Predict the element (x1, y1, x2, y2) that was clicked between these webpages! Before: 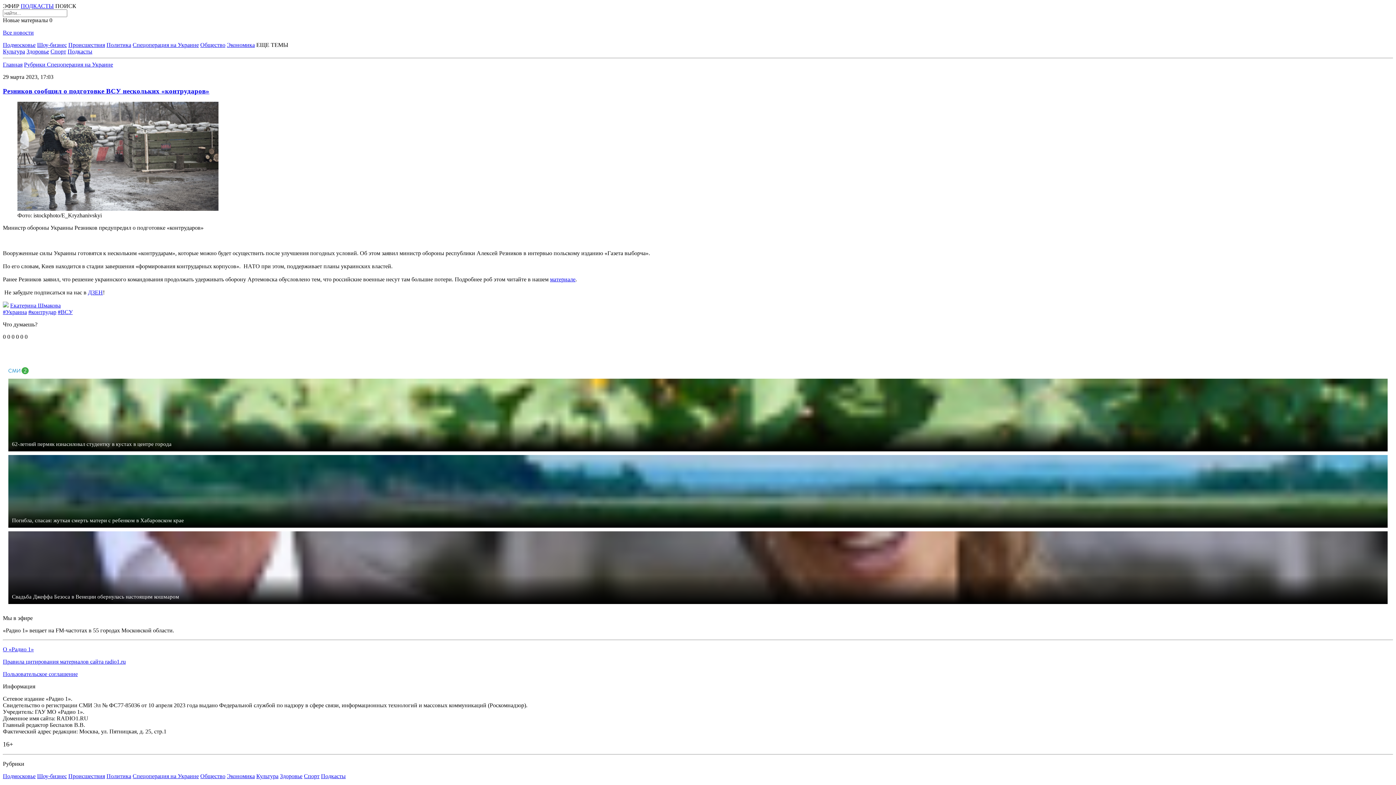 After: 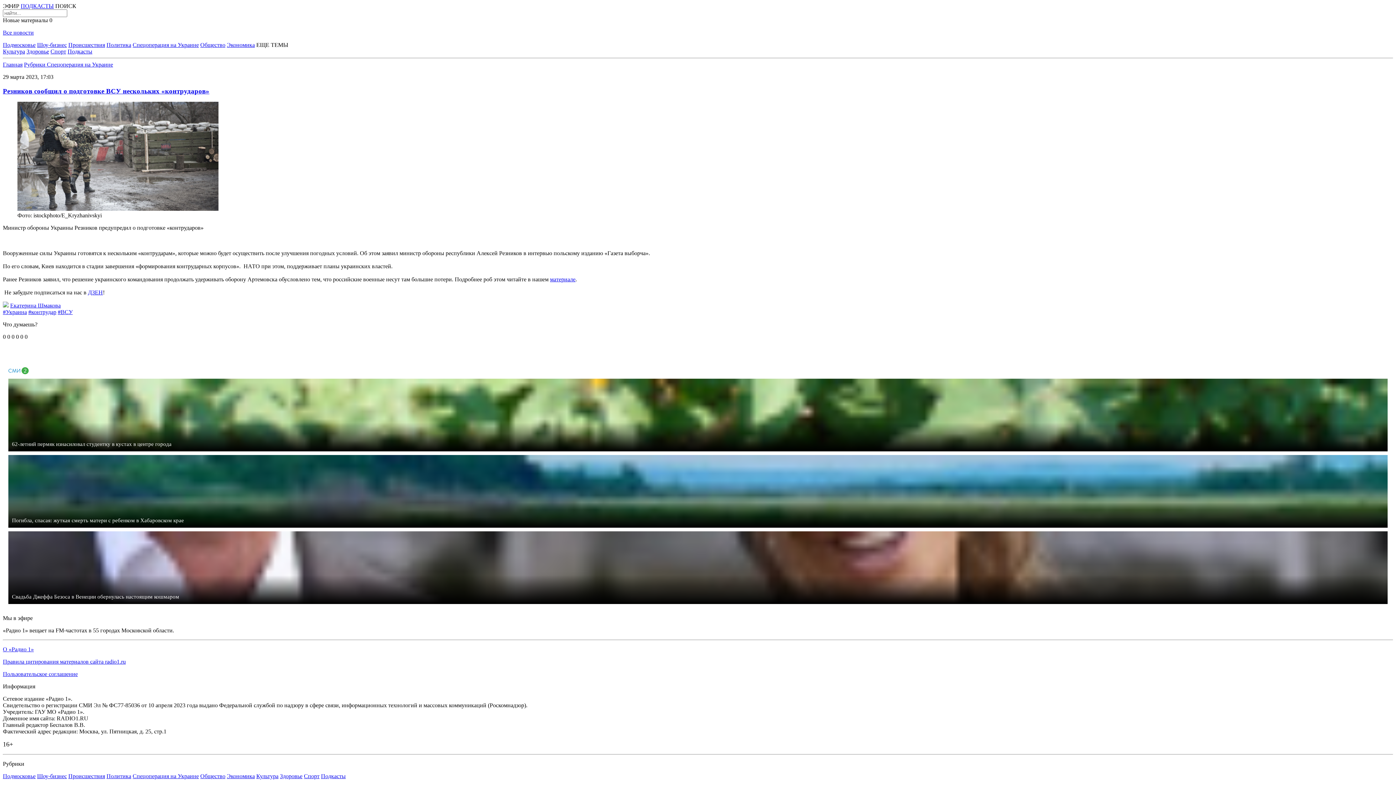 Action: bbox: (550, 276, 575, 282) label: материале